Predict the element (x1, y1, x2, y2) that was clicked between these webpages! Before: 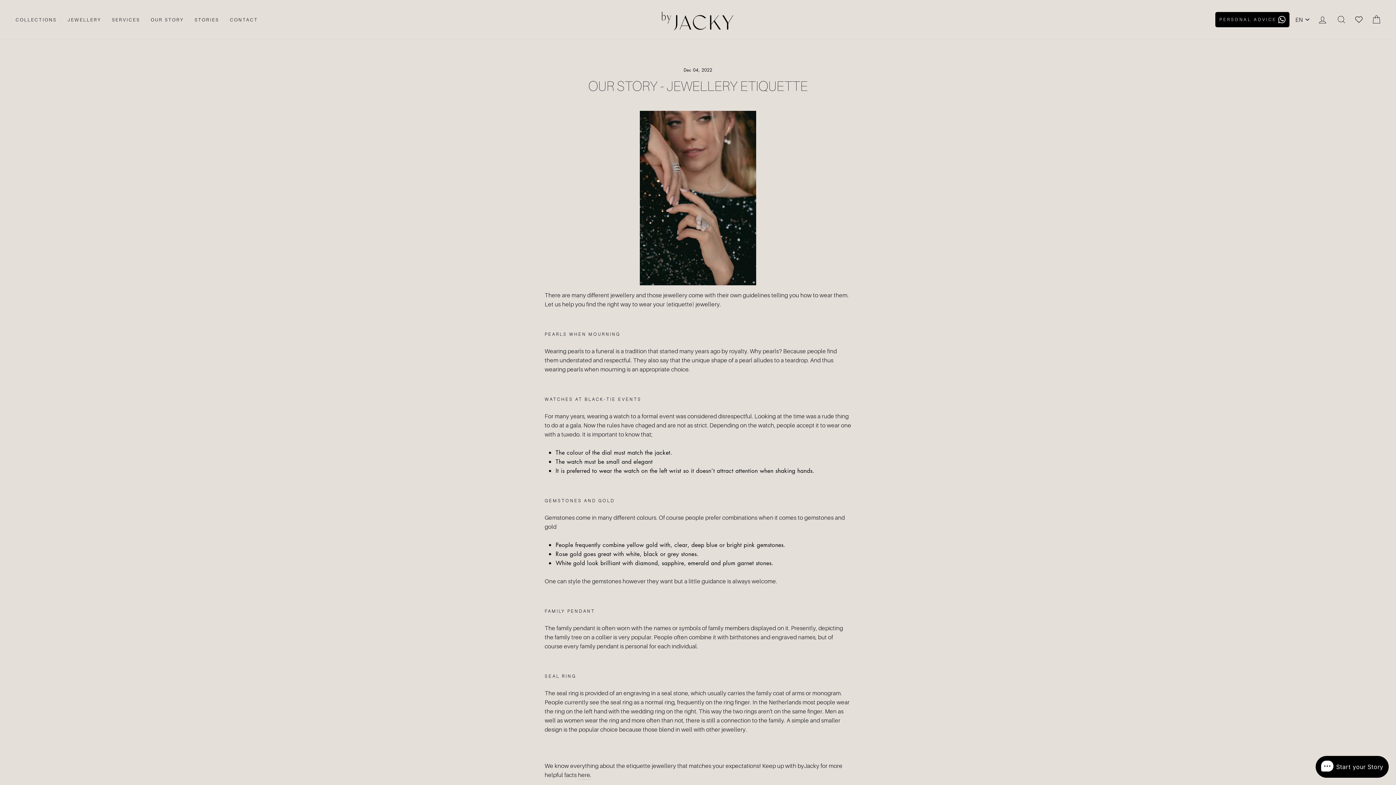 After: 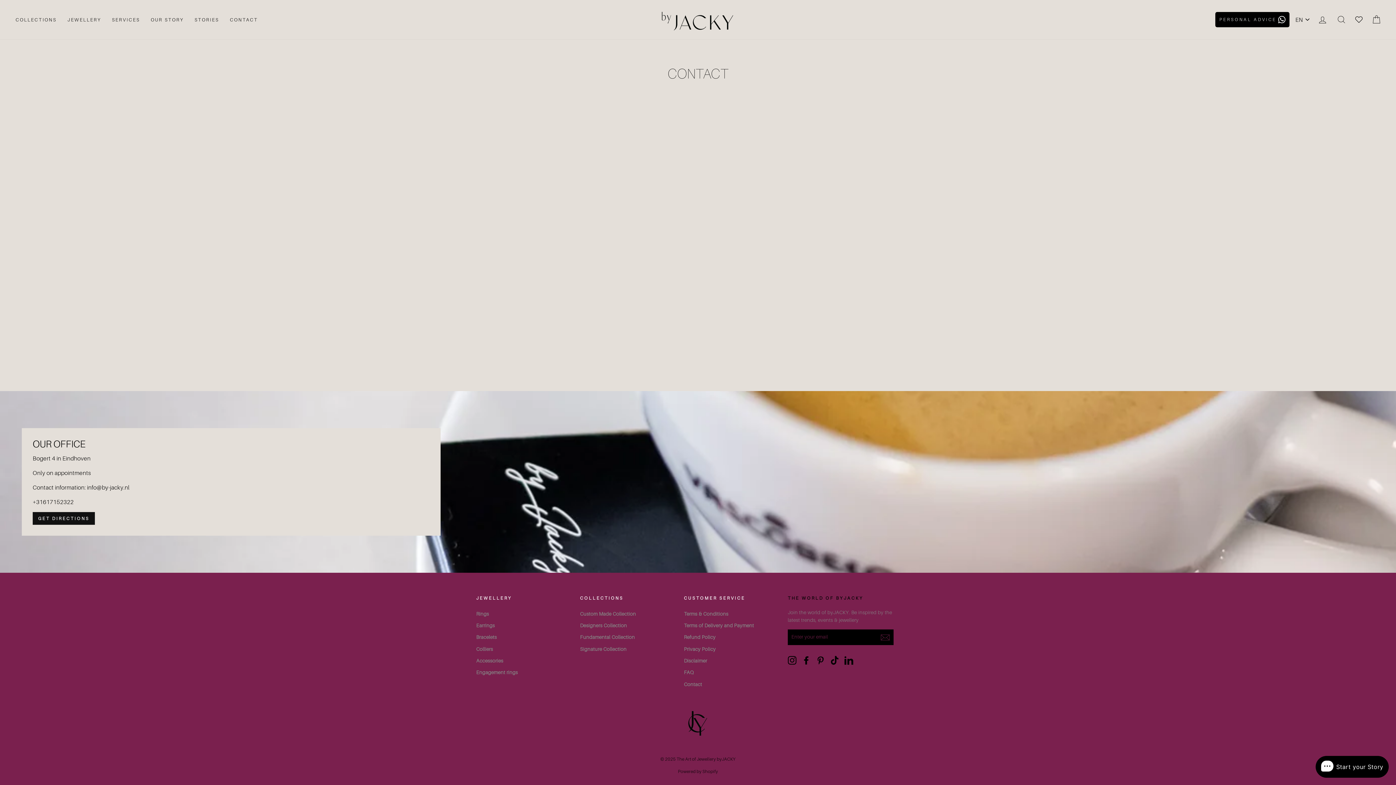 Action: bbox: (224, 13, 263, 25) label: CONTACT